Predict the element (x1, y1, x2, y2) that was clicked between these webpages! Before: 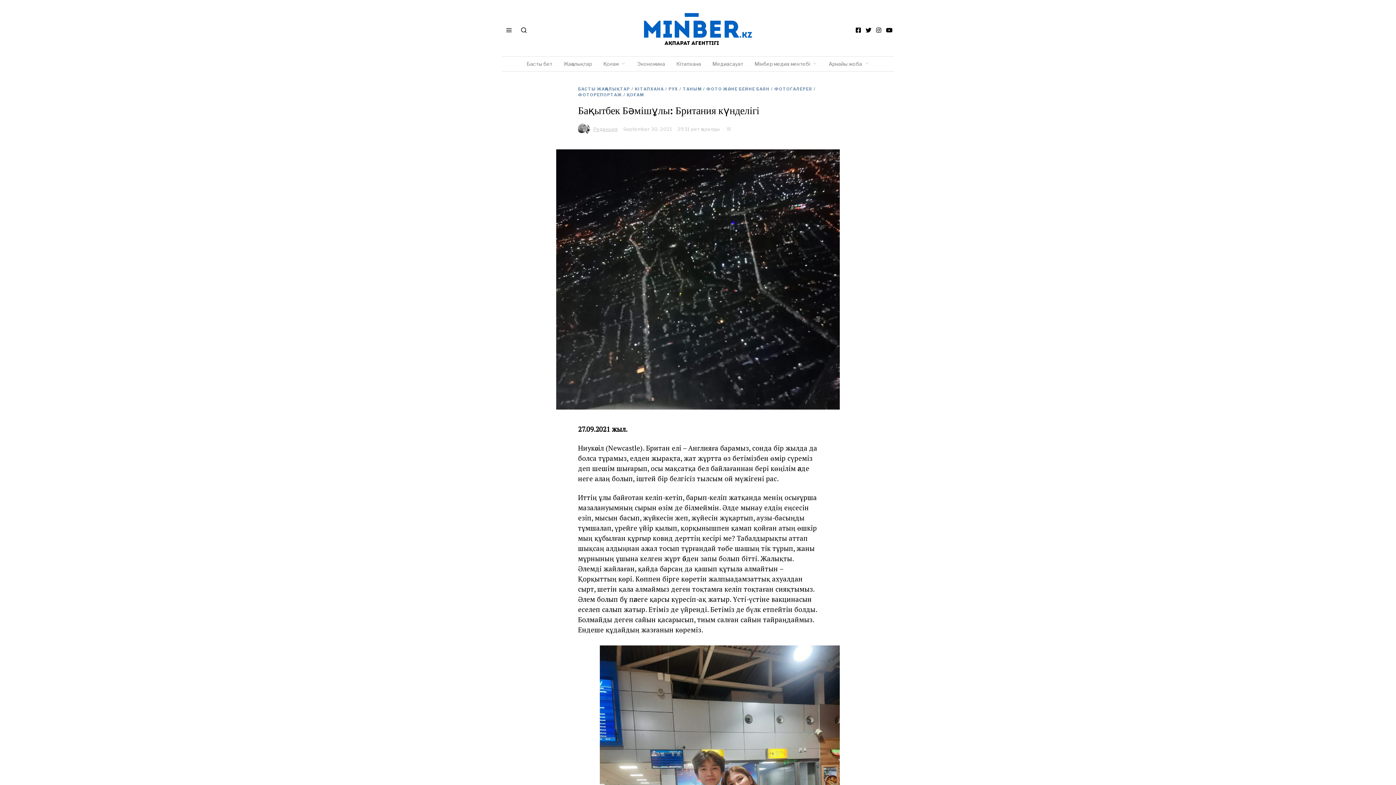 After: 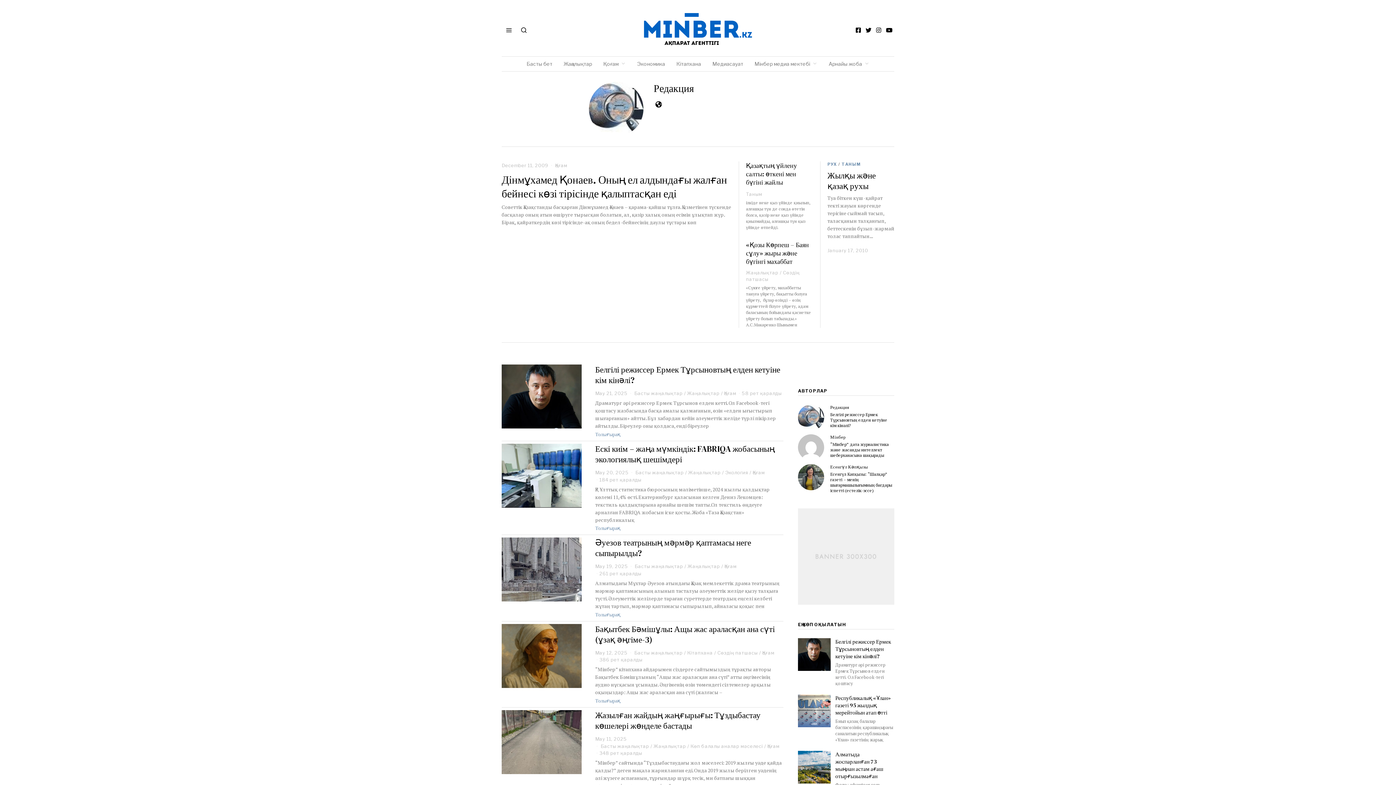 Action: bbox: (578, 123, 589, 134)